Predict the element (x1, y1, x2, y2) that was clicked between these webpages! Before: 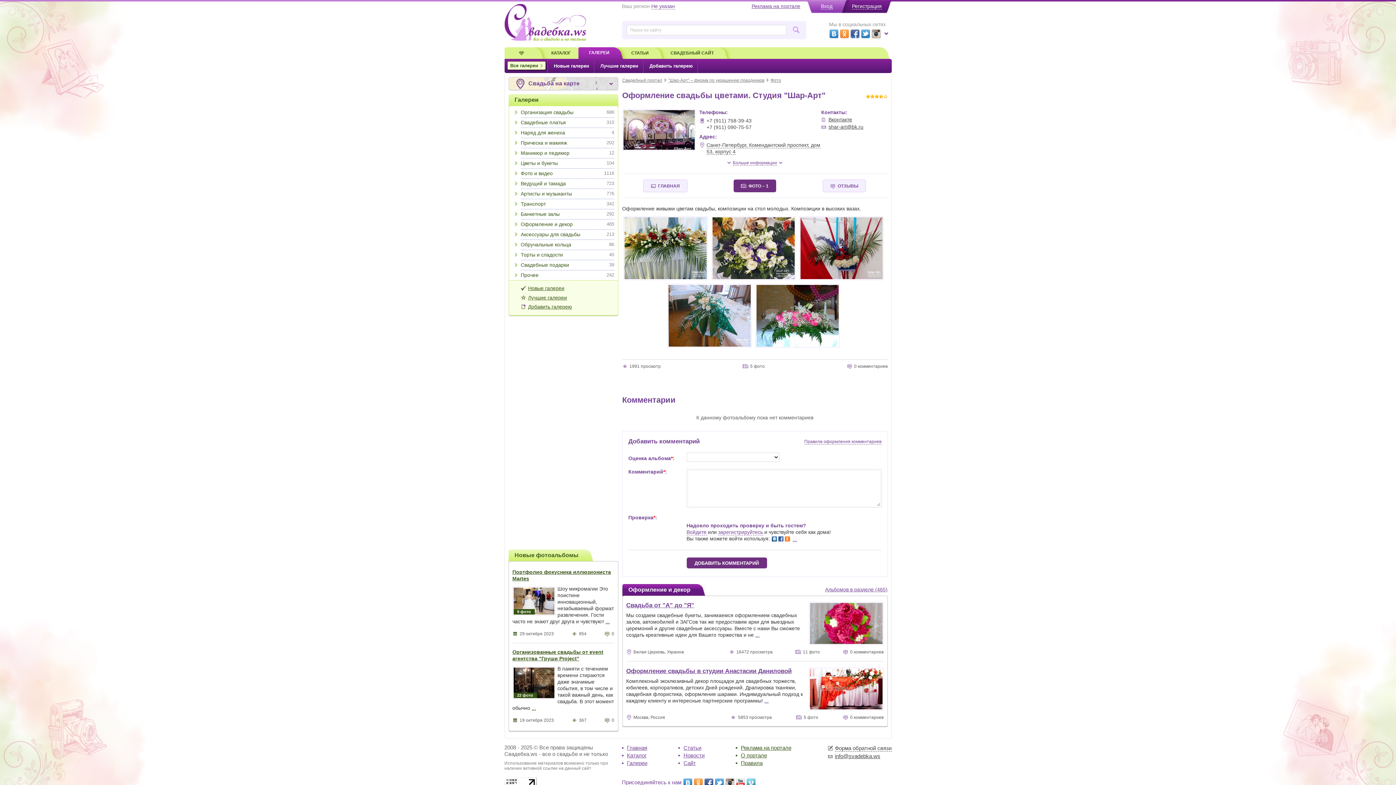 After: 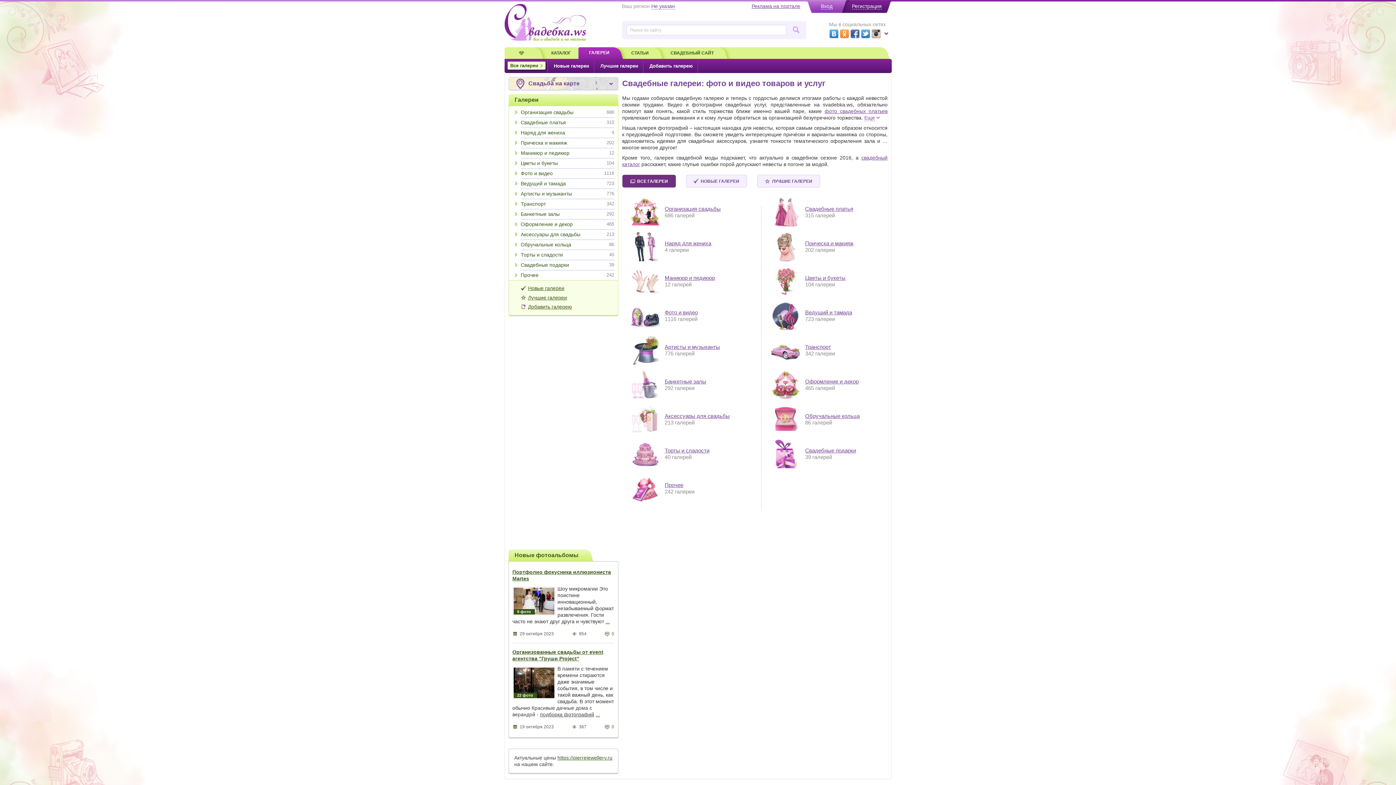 Action: bbox: (508, 94, 618, 106) label: Галереи